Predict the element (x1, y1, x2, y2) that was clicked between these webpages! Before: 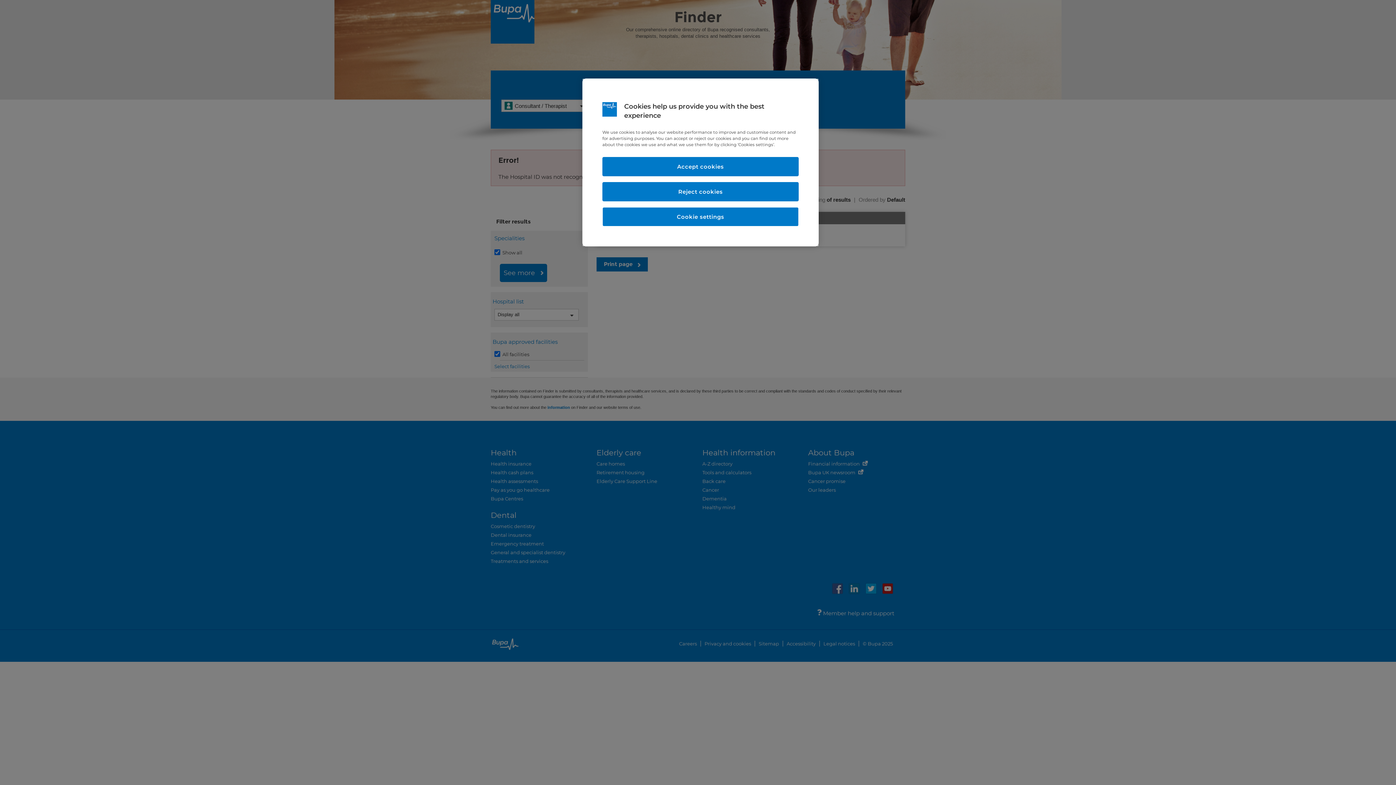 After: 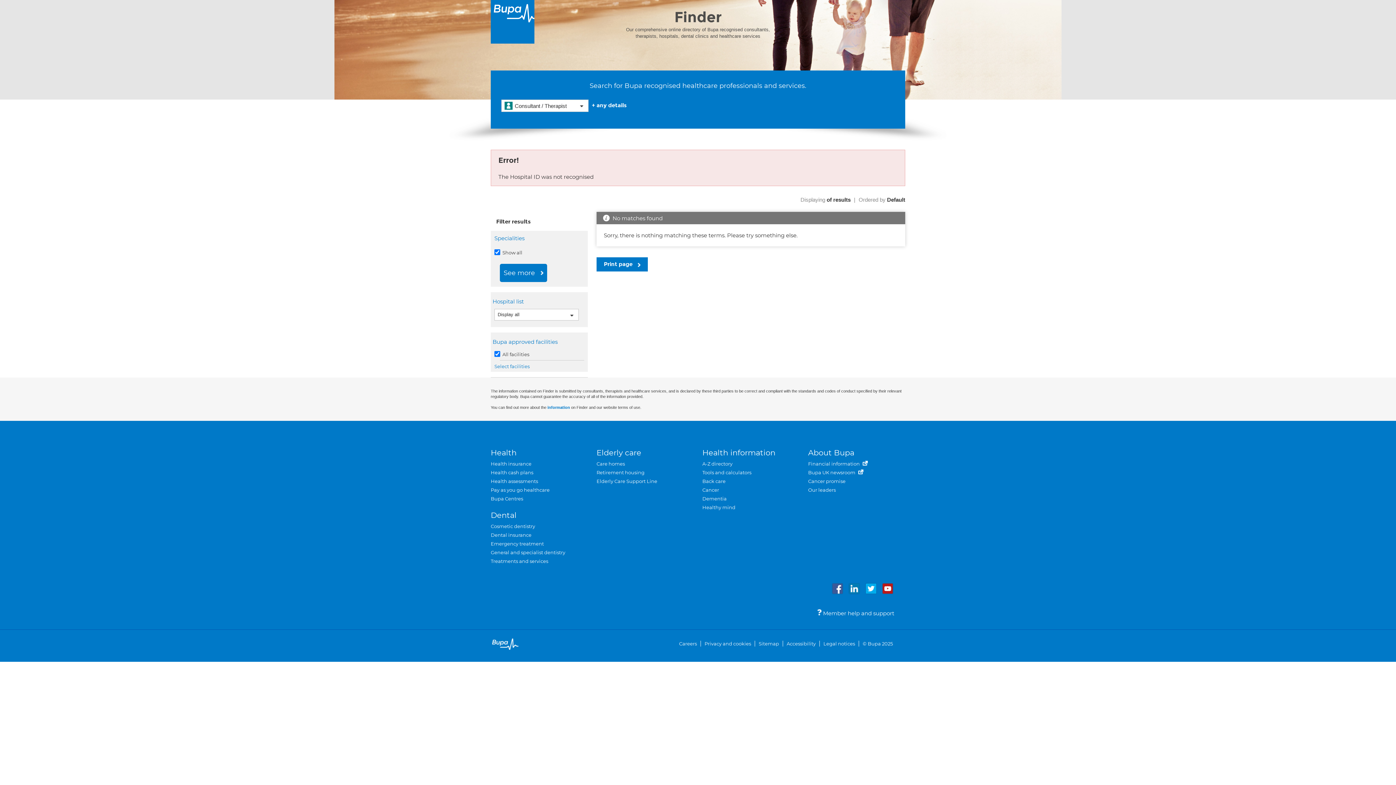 Action: bbox: (602, 157, 798, 176) label: Accept cookies